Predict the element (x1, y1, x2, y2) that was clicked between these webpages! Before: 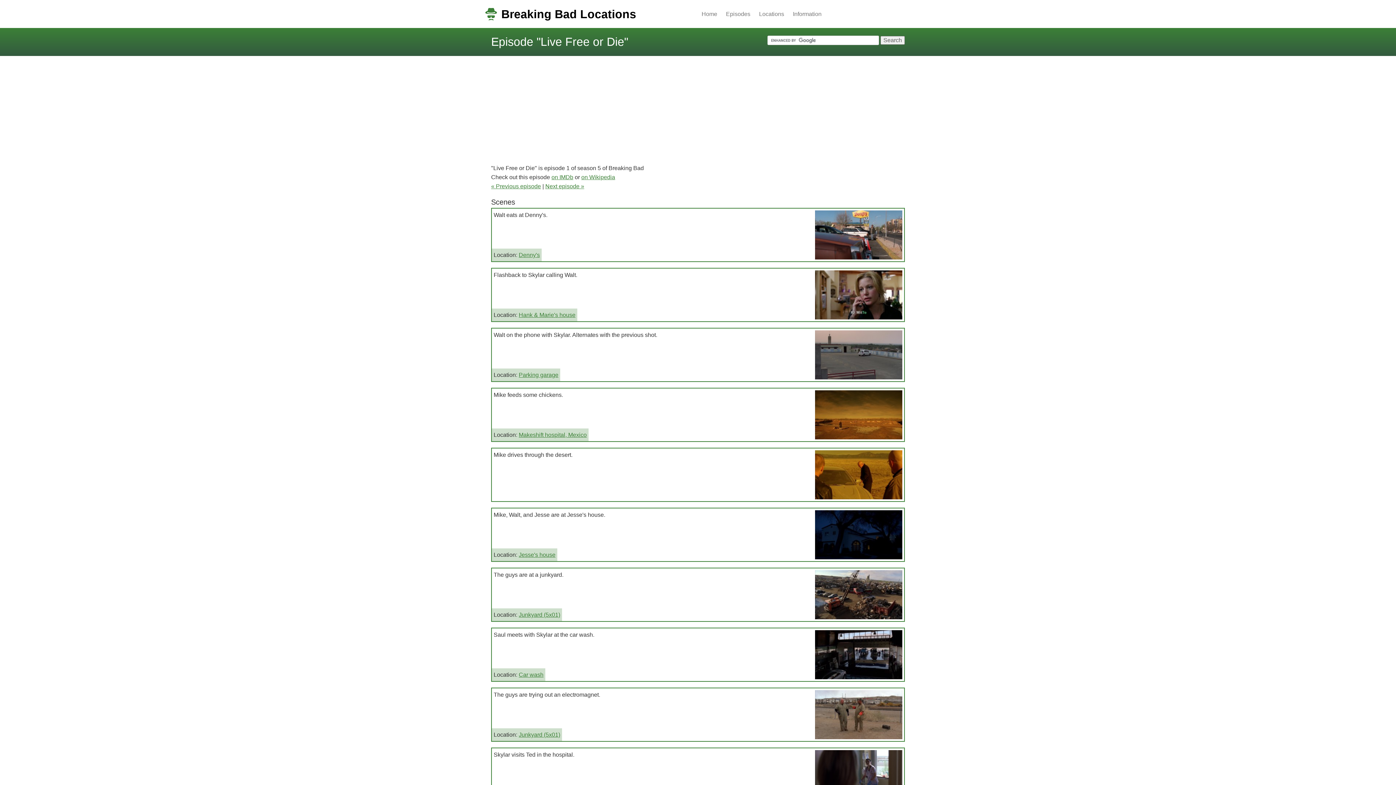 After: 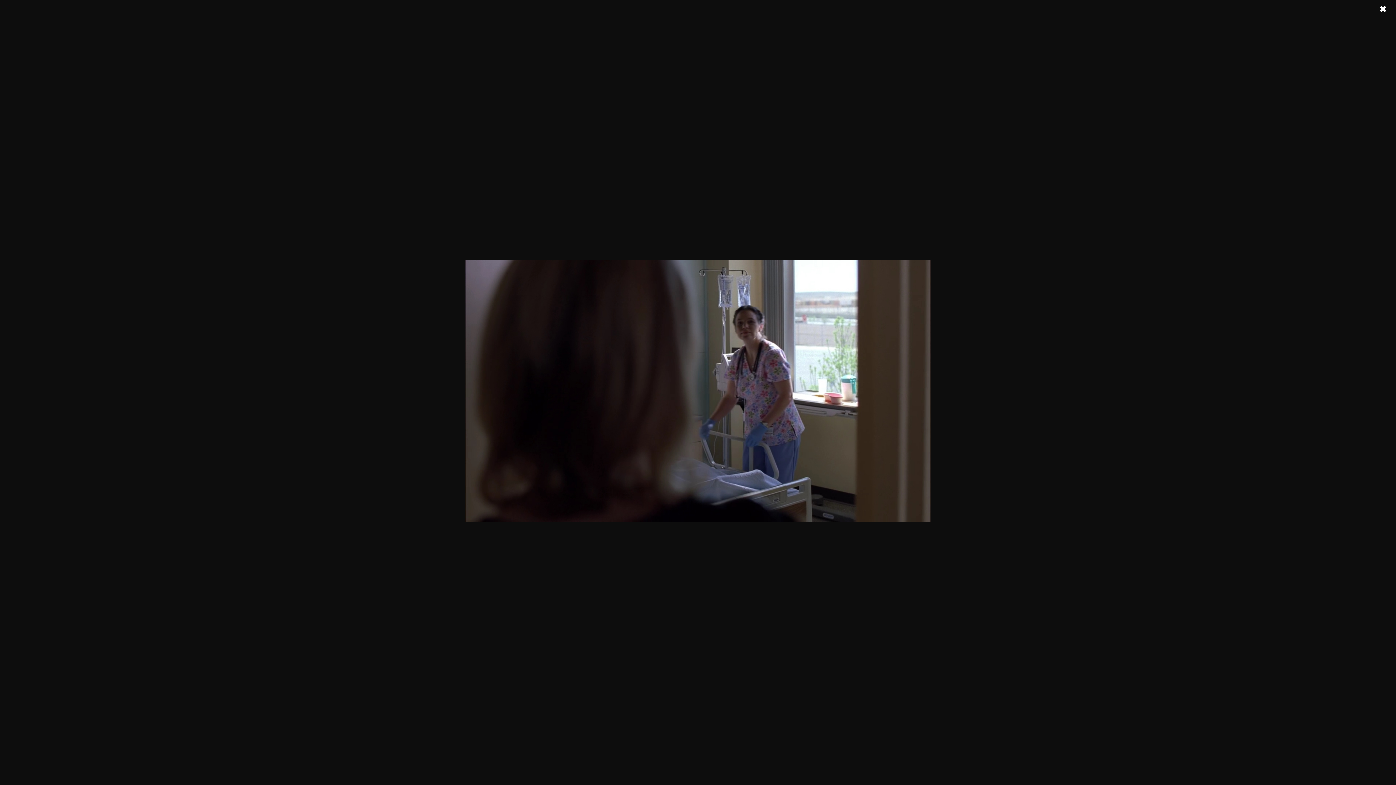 Action: bbox: (815, 750, 902, 799)